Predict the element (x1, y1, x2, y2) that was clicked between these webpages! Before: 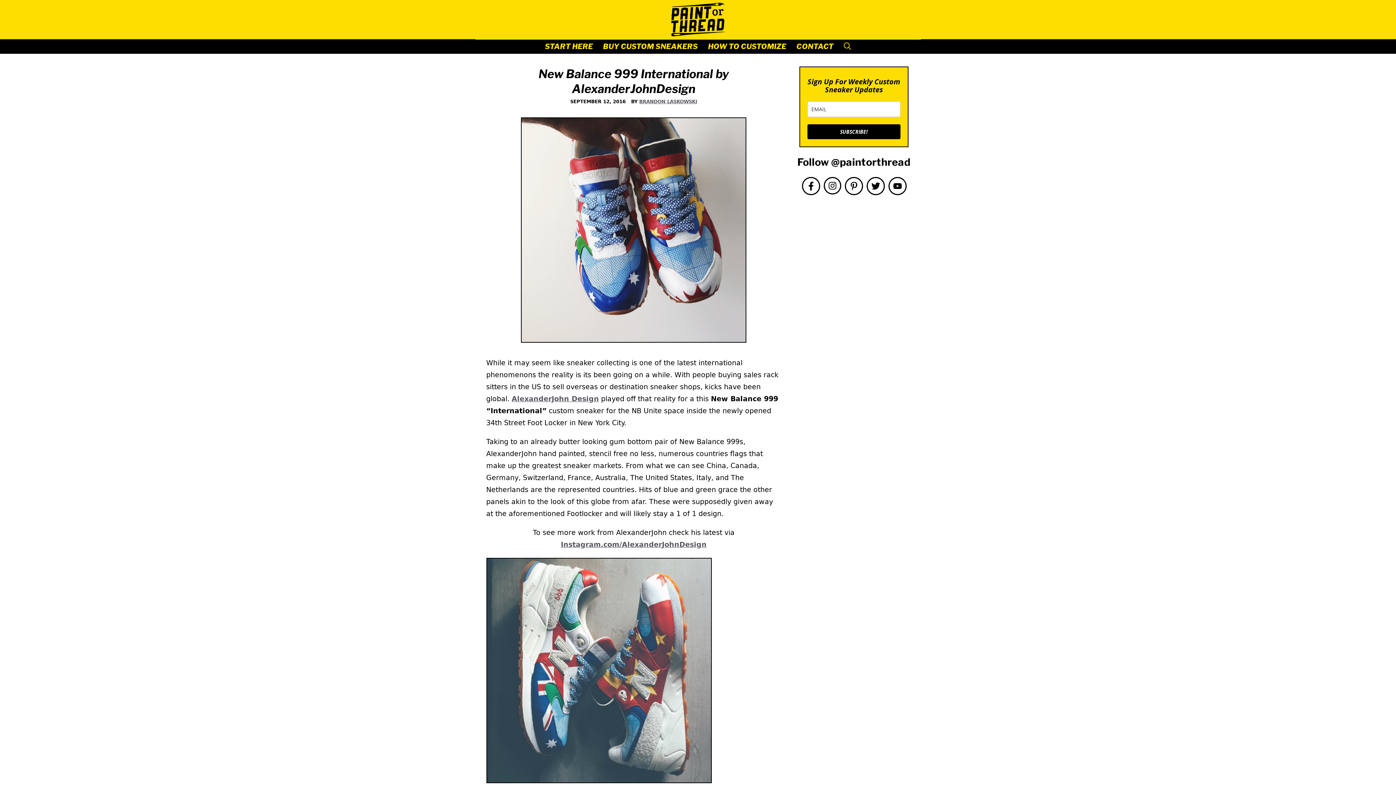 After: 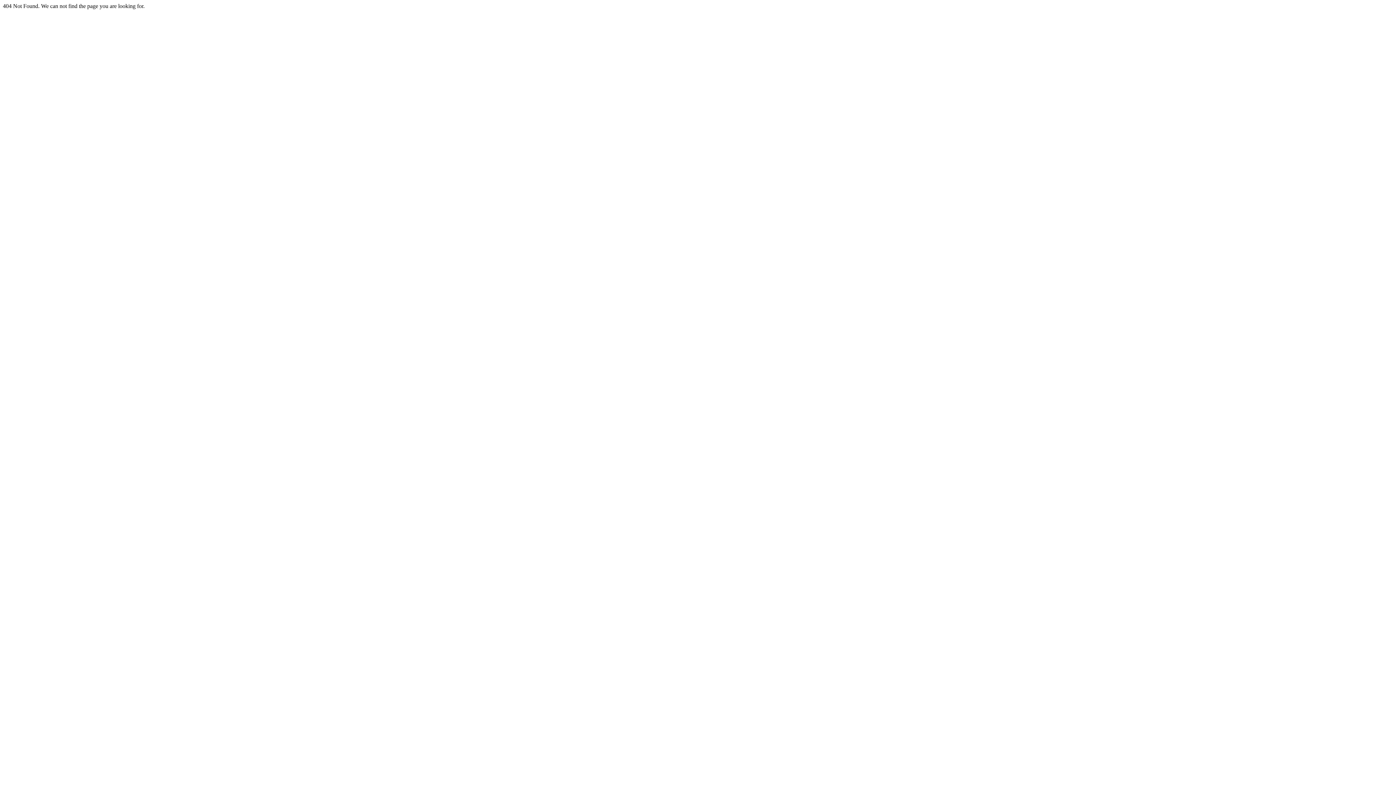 Action: bbox: (511, 394, 599, 403) label: AlexanderJohn Design